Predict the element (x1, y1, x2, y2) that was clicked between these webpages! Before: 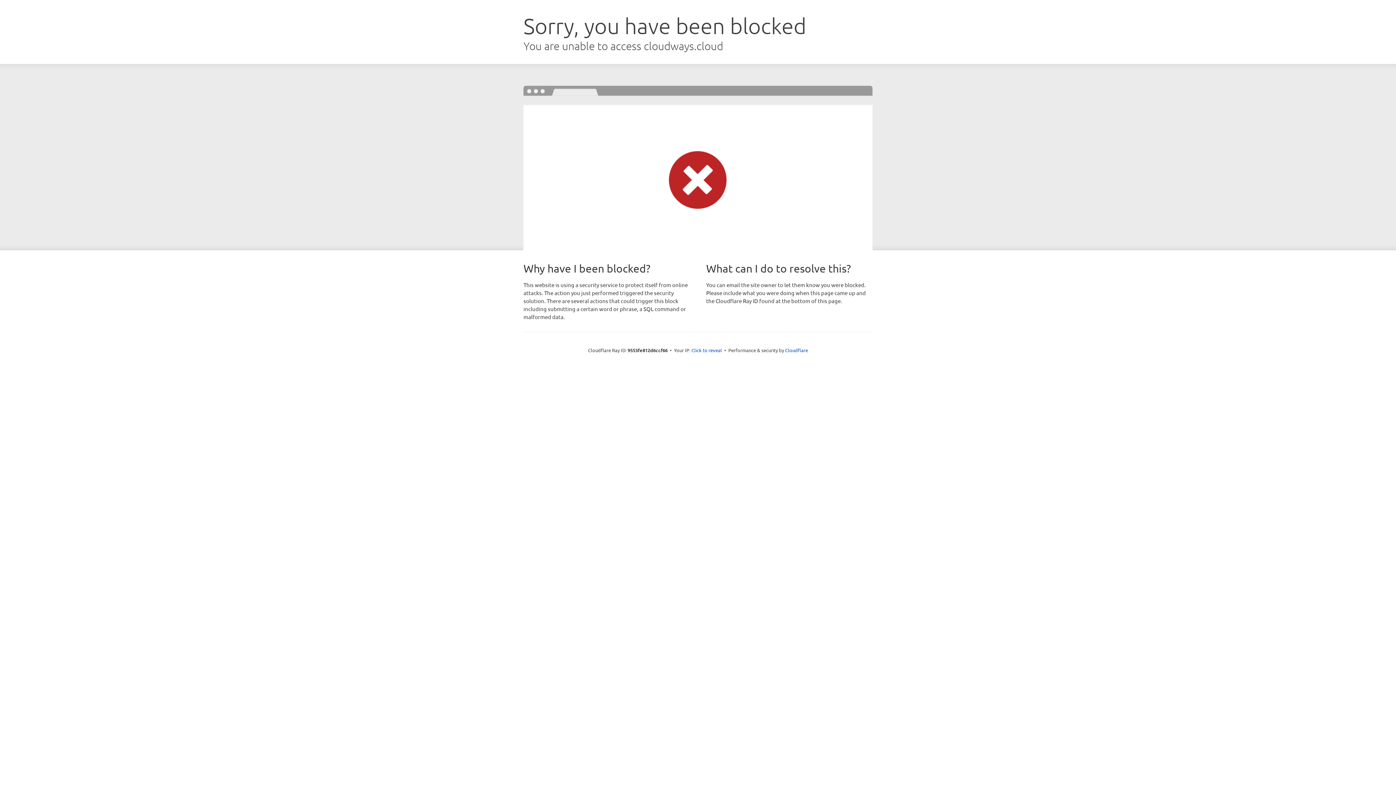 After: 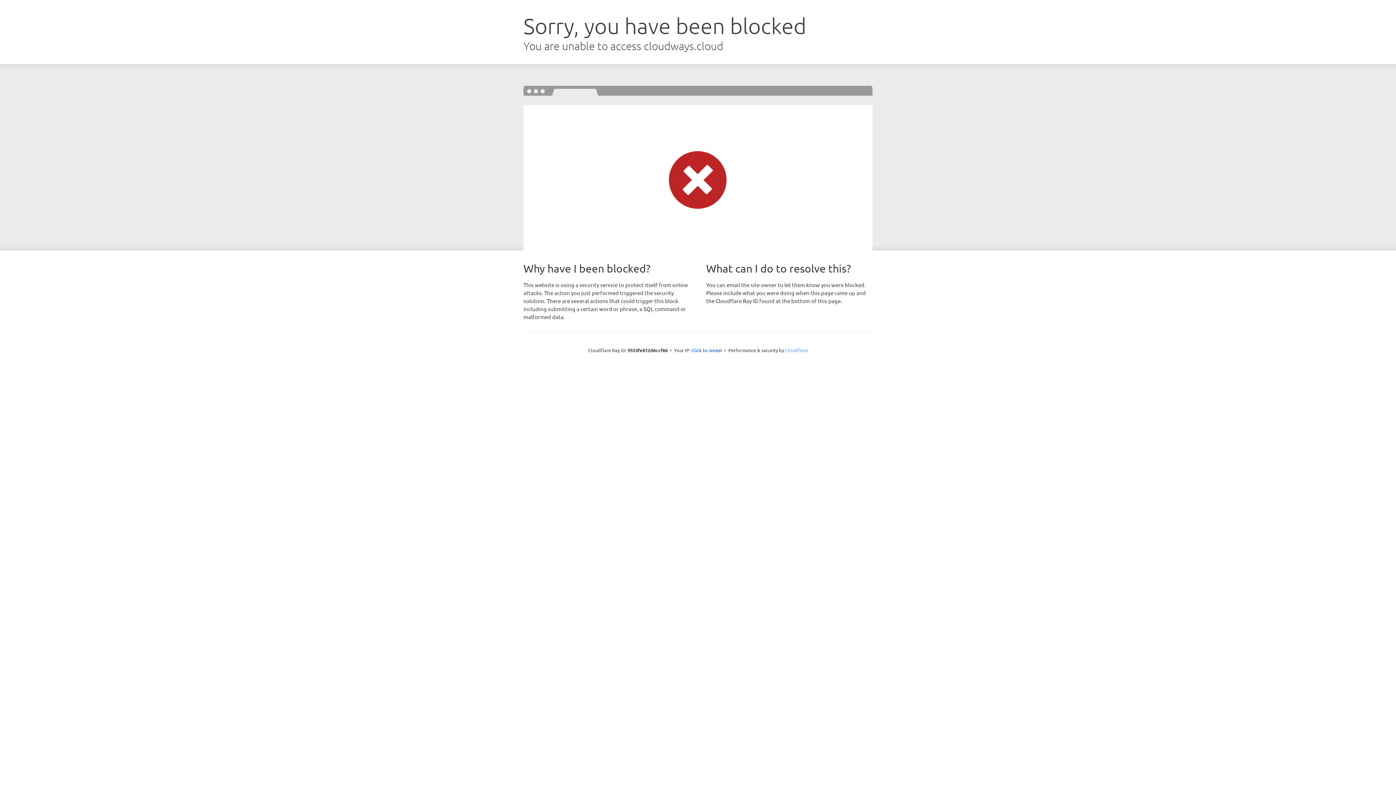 Action: label: Cloudflare bbox: (785, 347, 808, 353)